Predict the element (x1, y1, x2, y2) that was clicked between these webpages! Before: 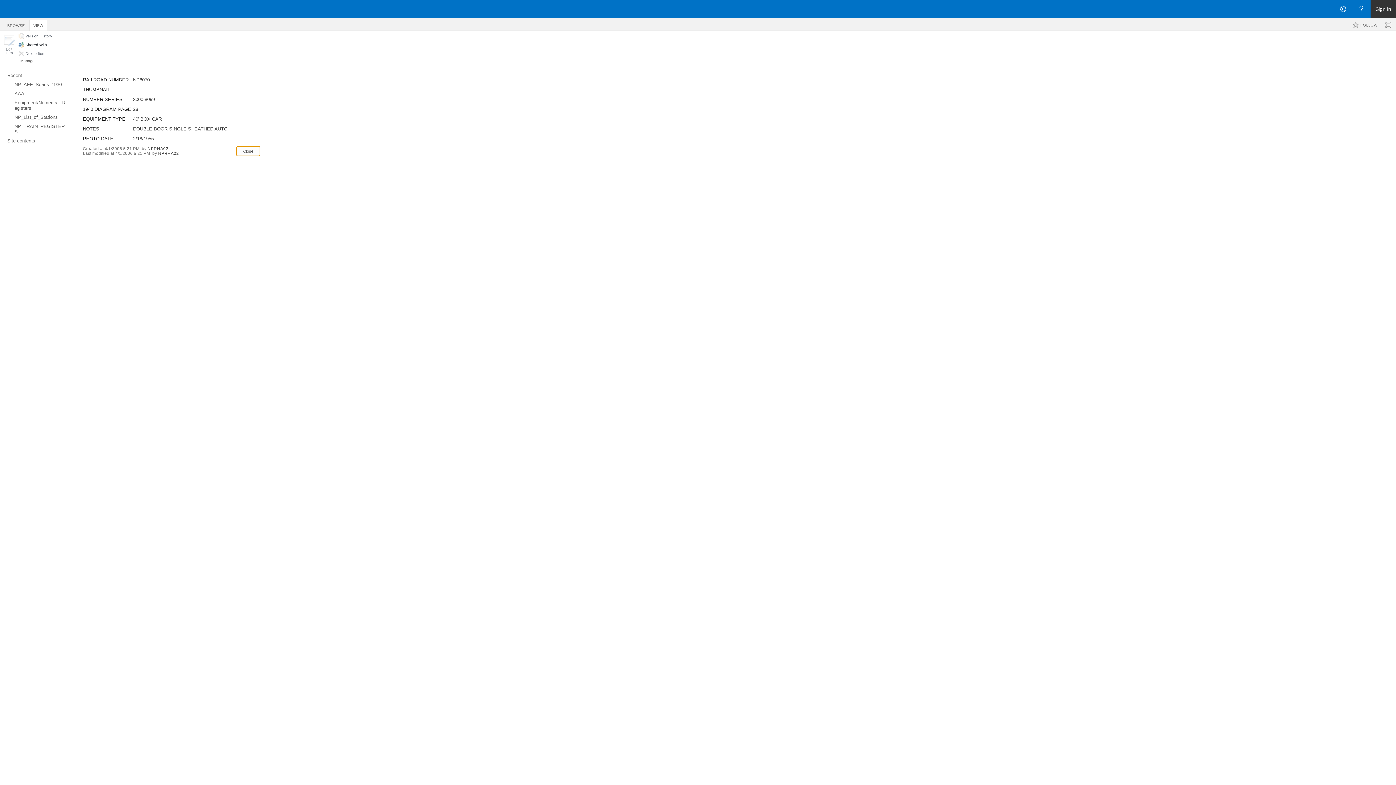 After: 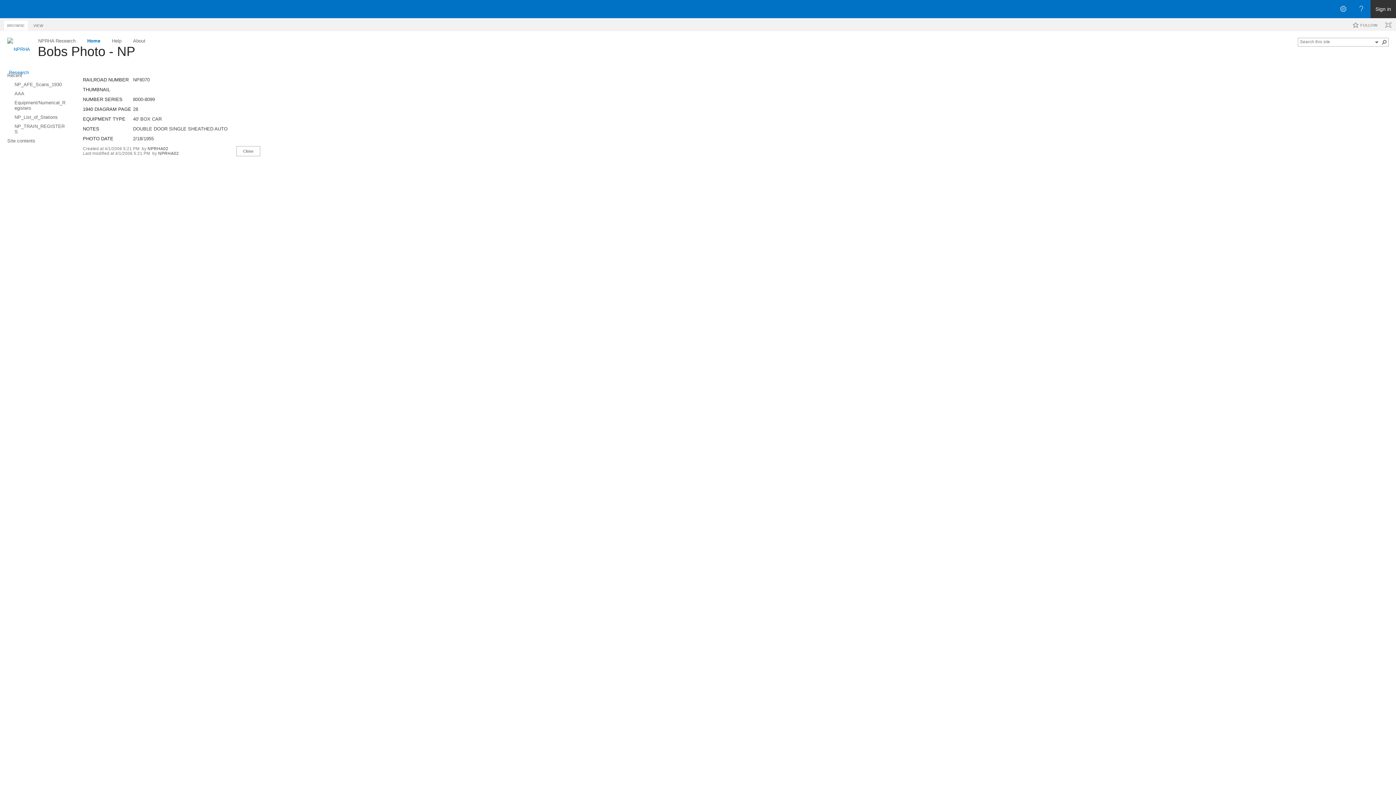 Action: bbox: (3, 20, 28, 30) label: BROWSE
Tab 1 of 2.